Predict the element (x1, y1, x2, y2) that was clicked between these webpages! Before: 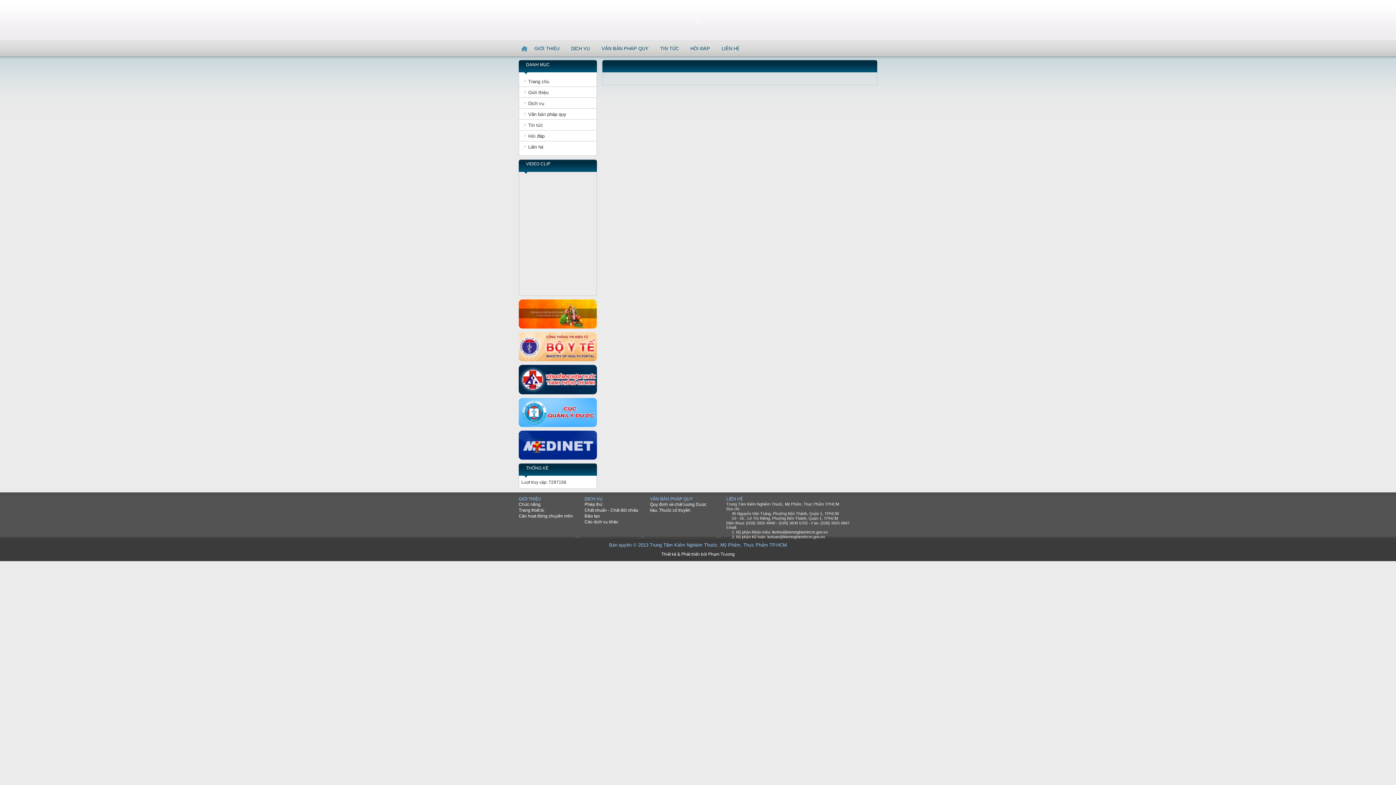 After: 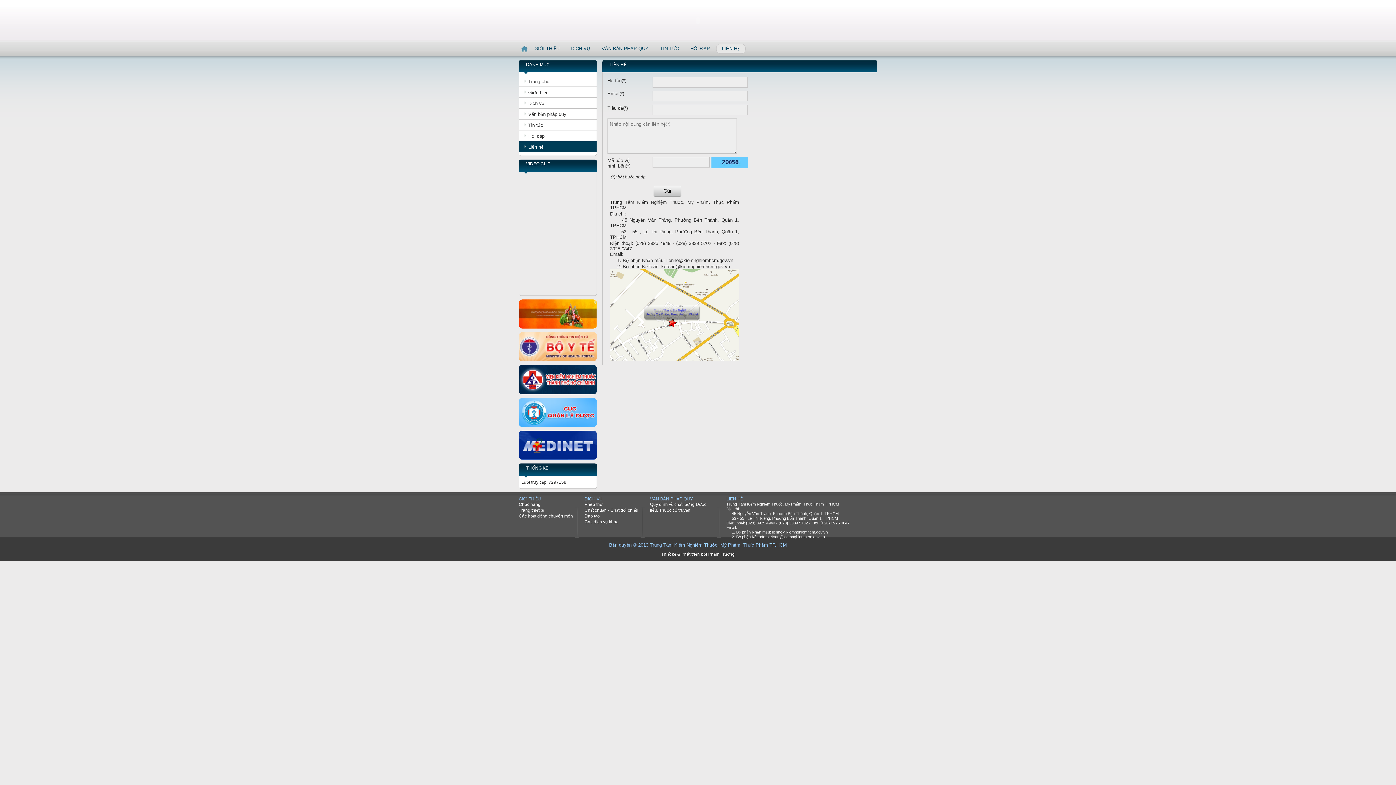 Action: label: Liên hệ bbox: (522, 141, 596, 152)